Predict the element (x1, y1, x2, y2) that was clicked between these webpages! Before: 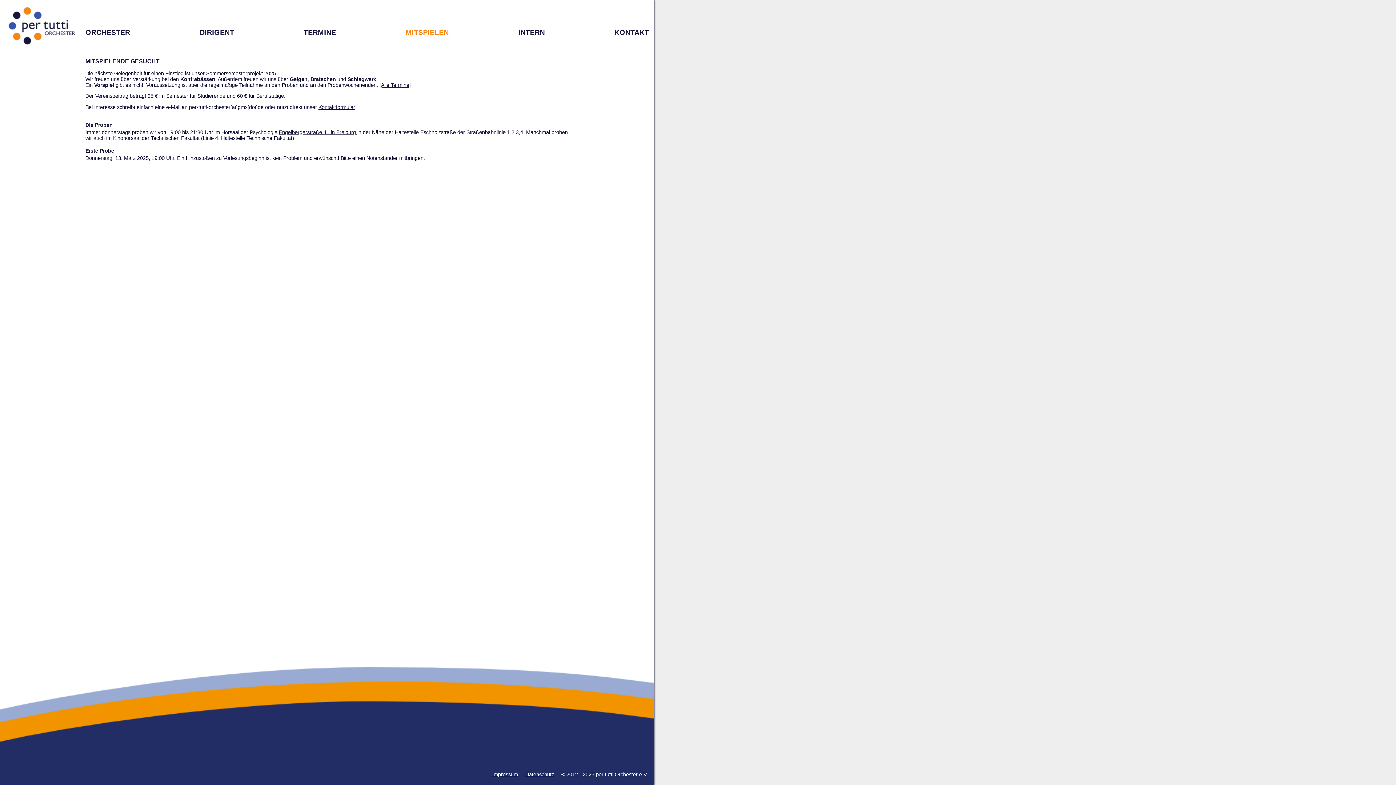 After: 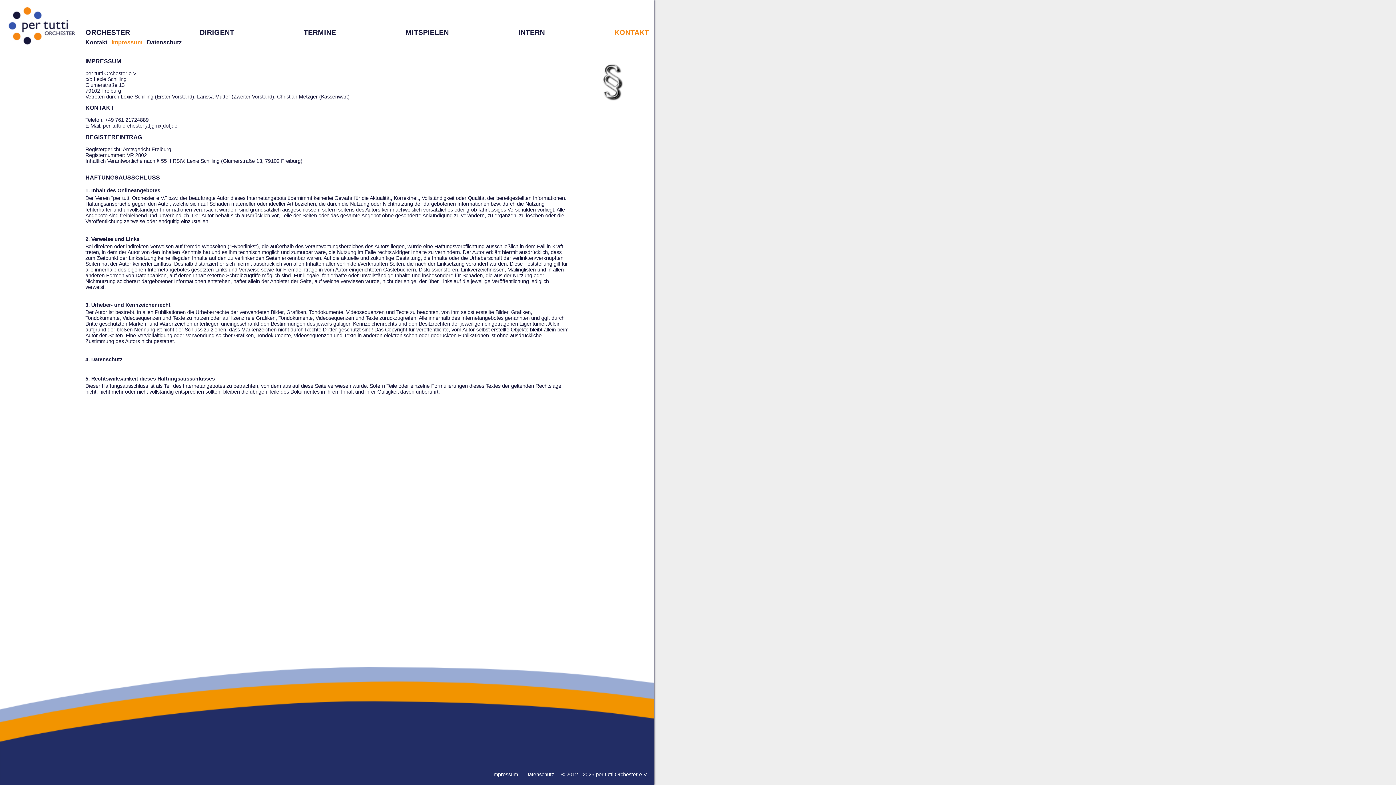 Action: bbox: (492, 772, 518, 777) label: Impressum